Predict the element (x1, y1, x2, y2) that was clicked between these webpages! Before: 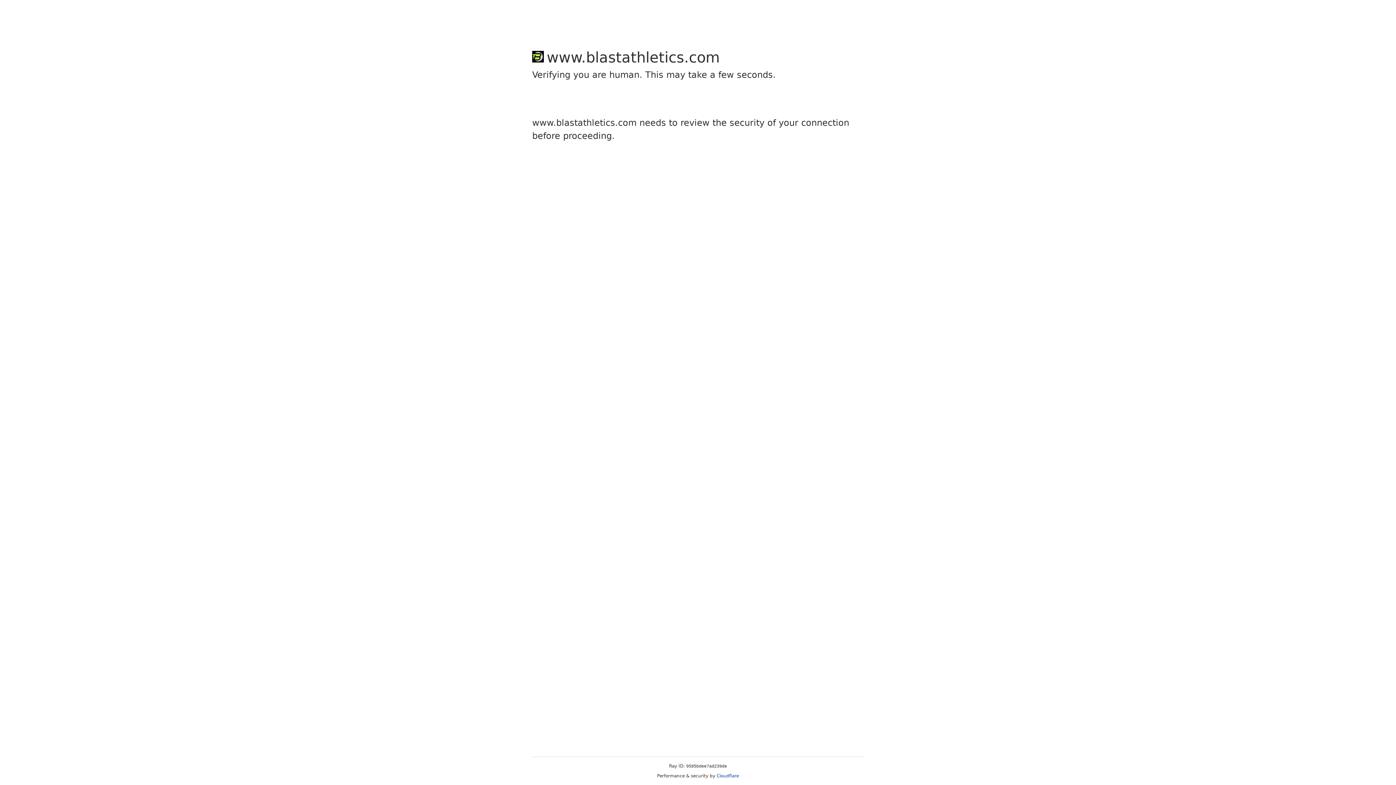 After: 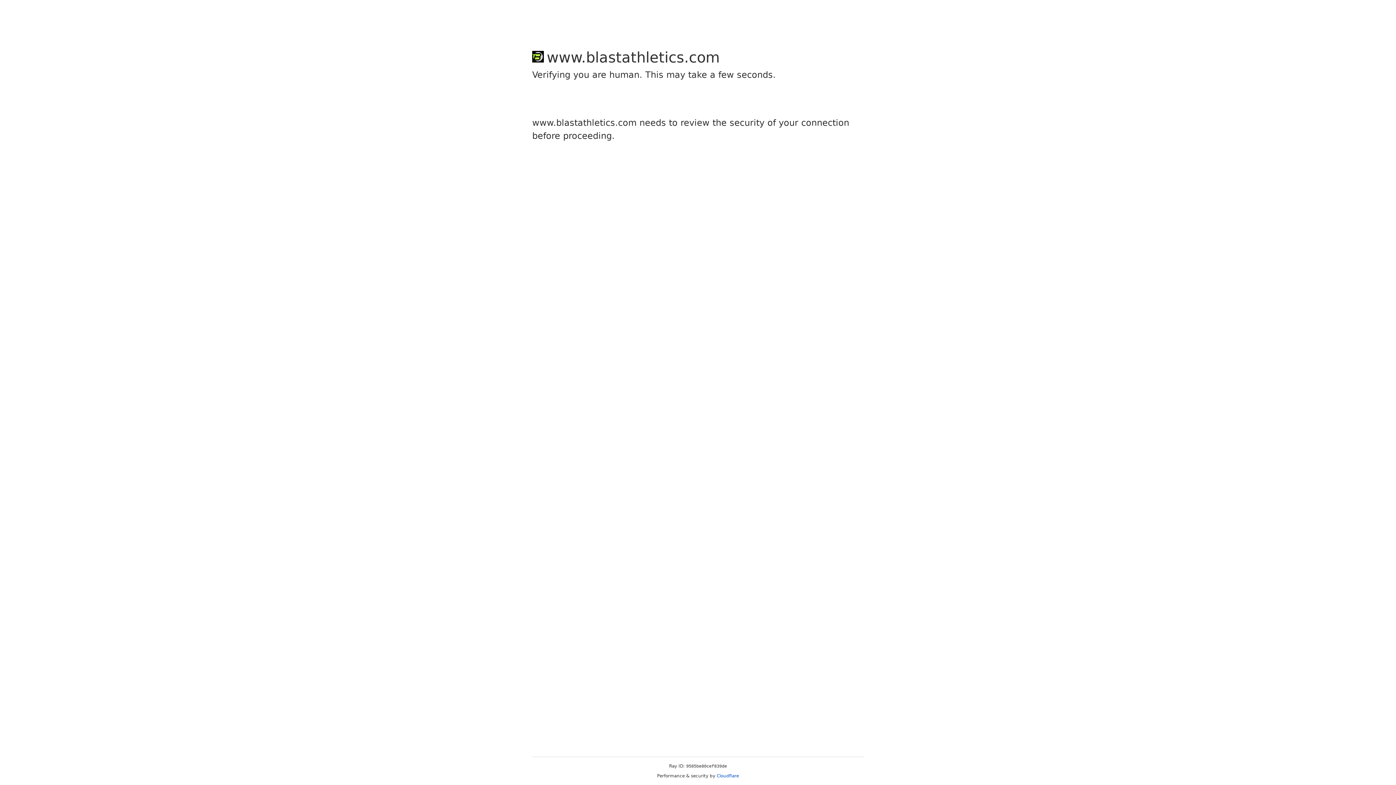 Action: label: Cloudflare bbox: (716, 773, 739, 778)